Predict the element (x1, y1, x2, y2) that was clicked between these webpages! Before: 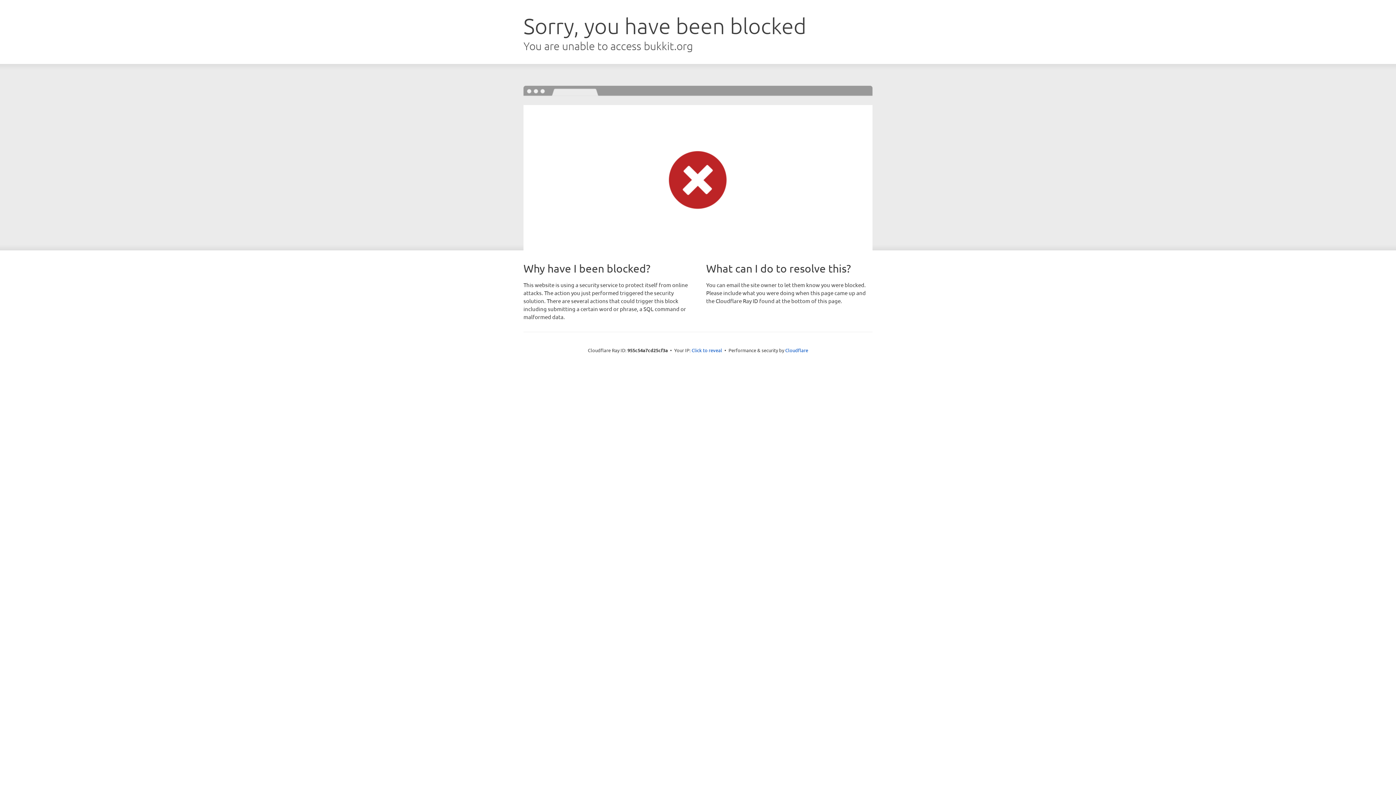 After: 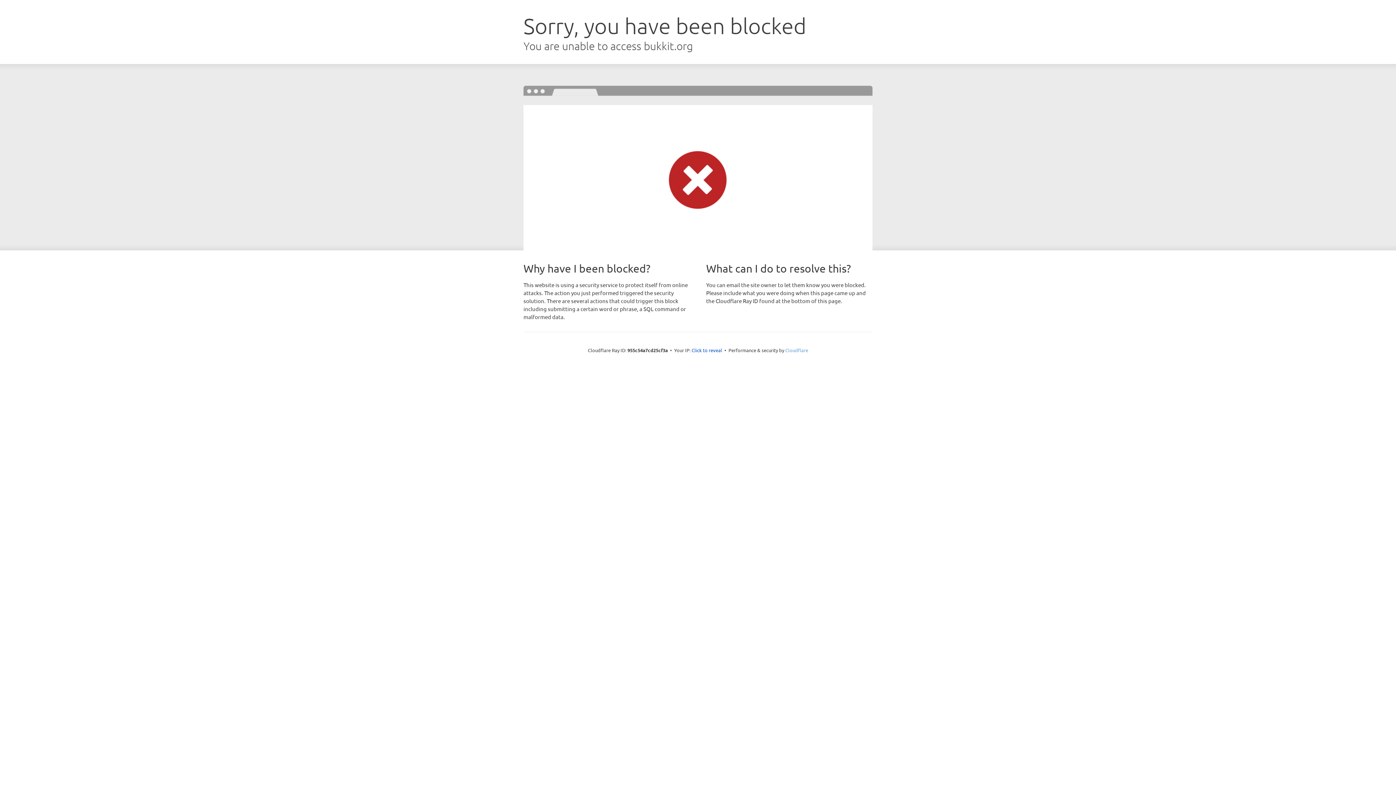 Action: label: Cloudflare bbox: (785, 347, 808, 353)